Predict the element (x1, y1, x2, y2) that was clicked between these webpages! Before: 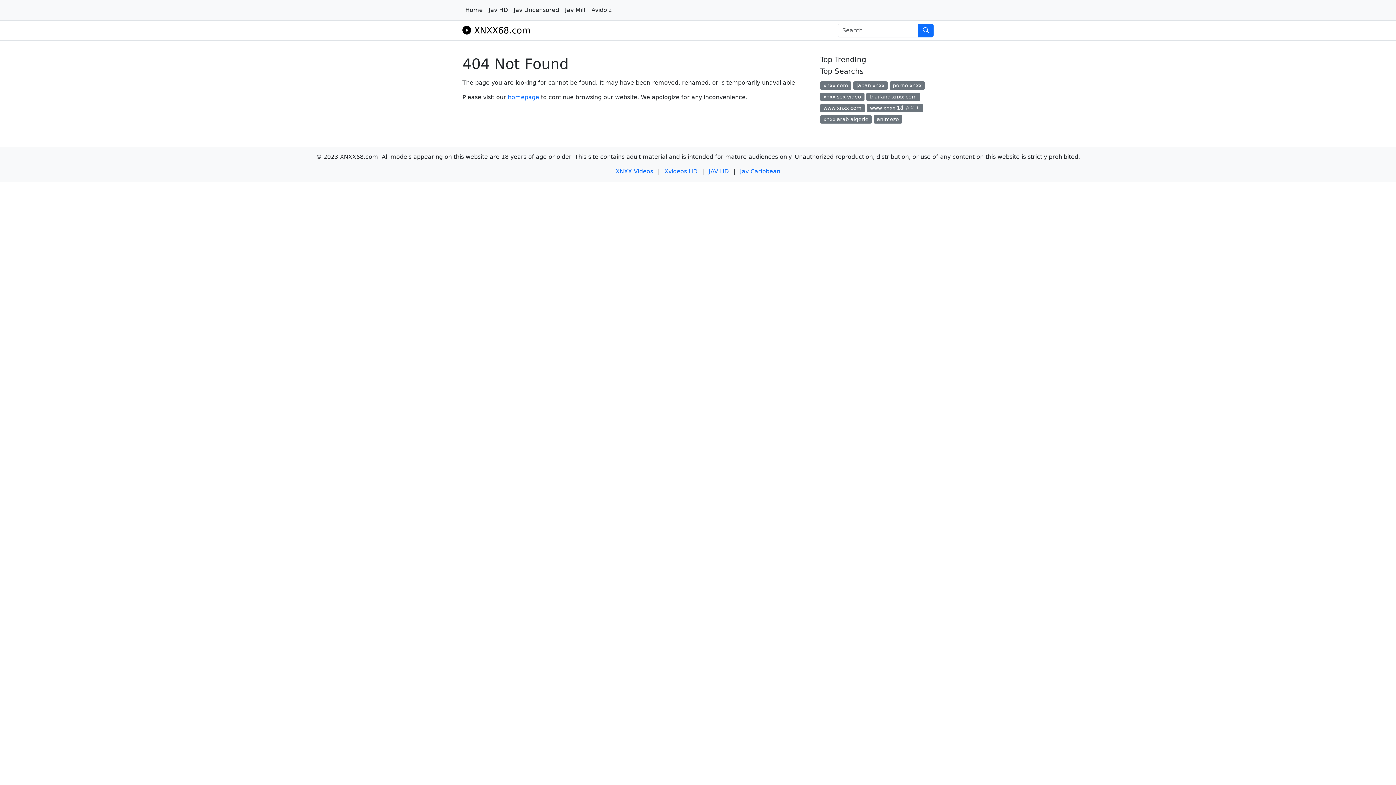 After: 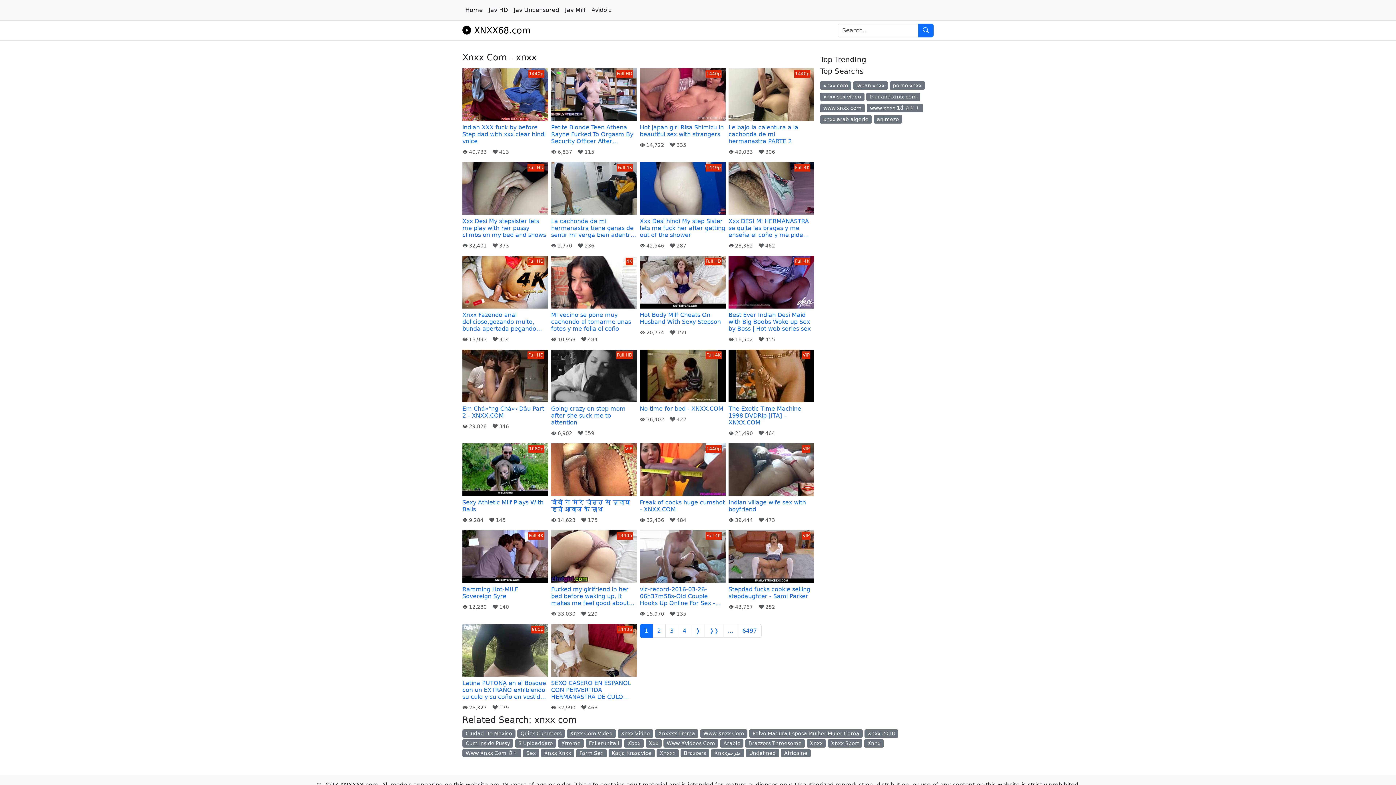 Action: label: xnxx com bbox: (820, 81, 851, 89)